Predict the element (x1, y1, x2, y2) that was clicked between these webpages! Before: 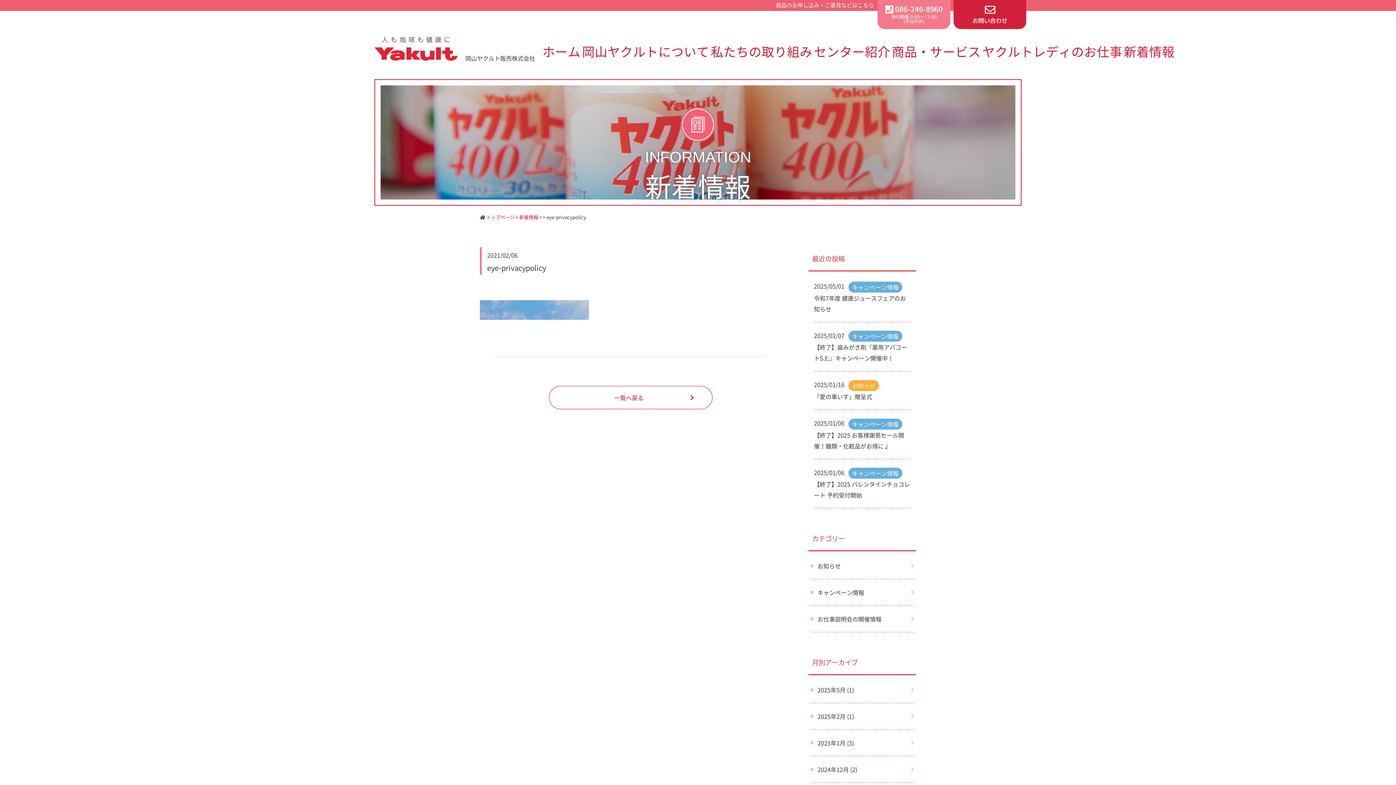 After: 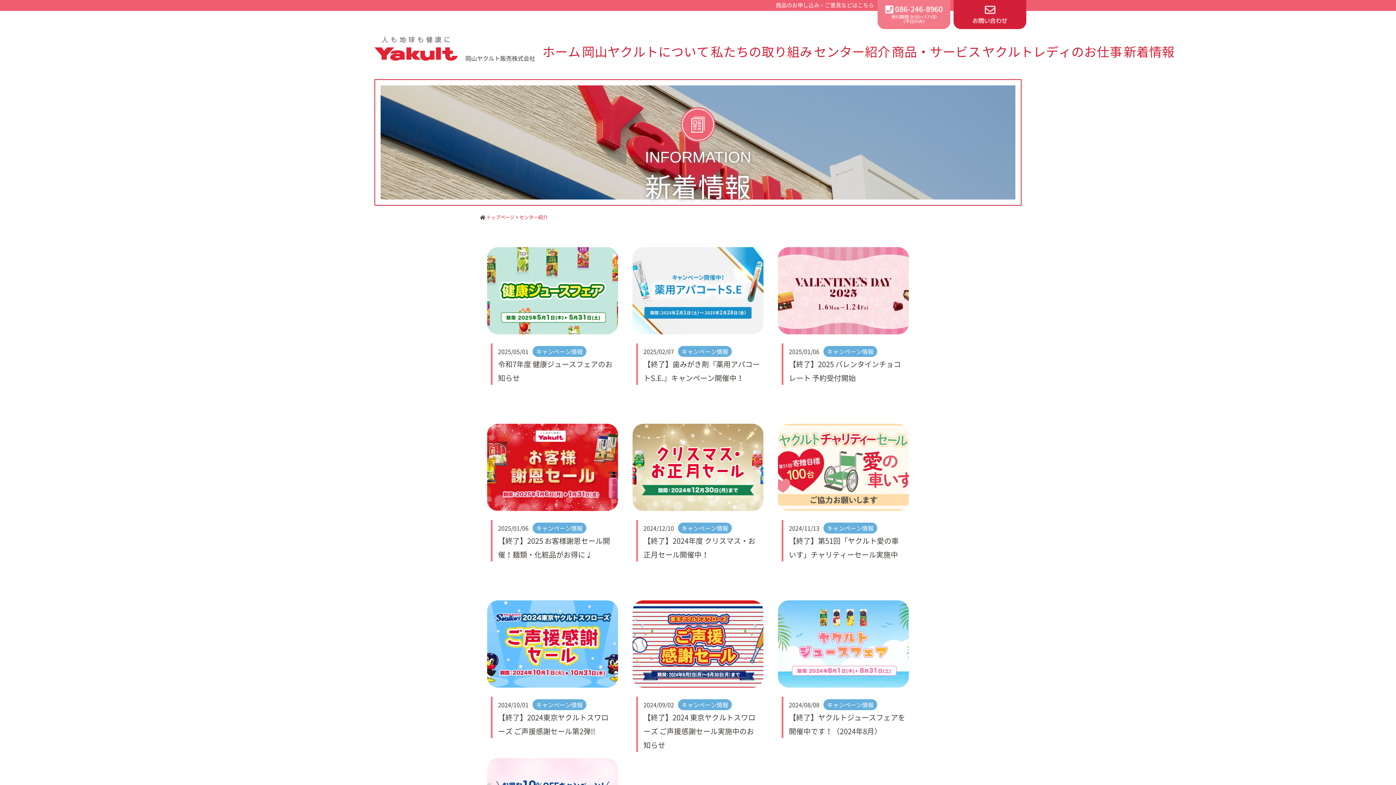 Action: label: キャンペーン情報 bbox: (817, 588, 864, 597)